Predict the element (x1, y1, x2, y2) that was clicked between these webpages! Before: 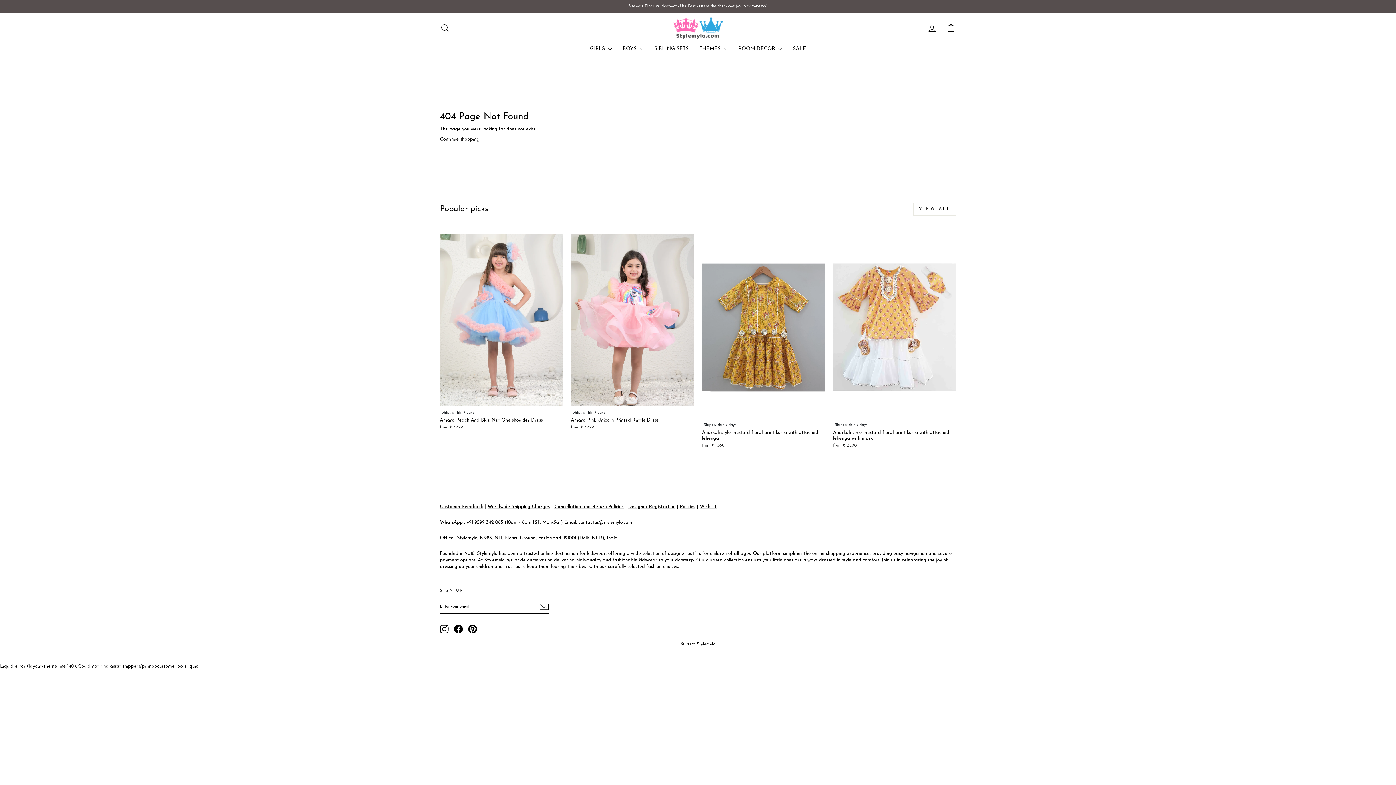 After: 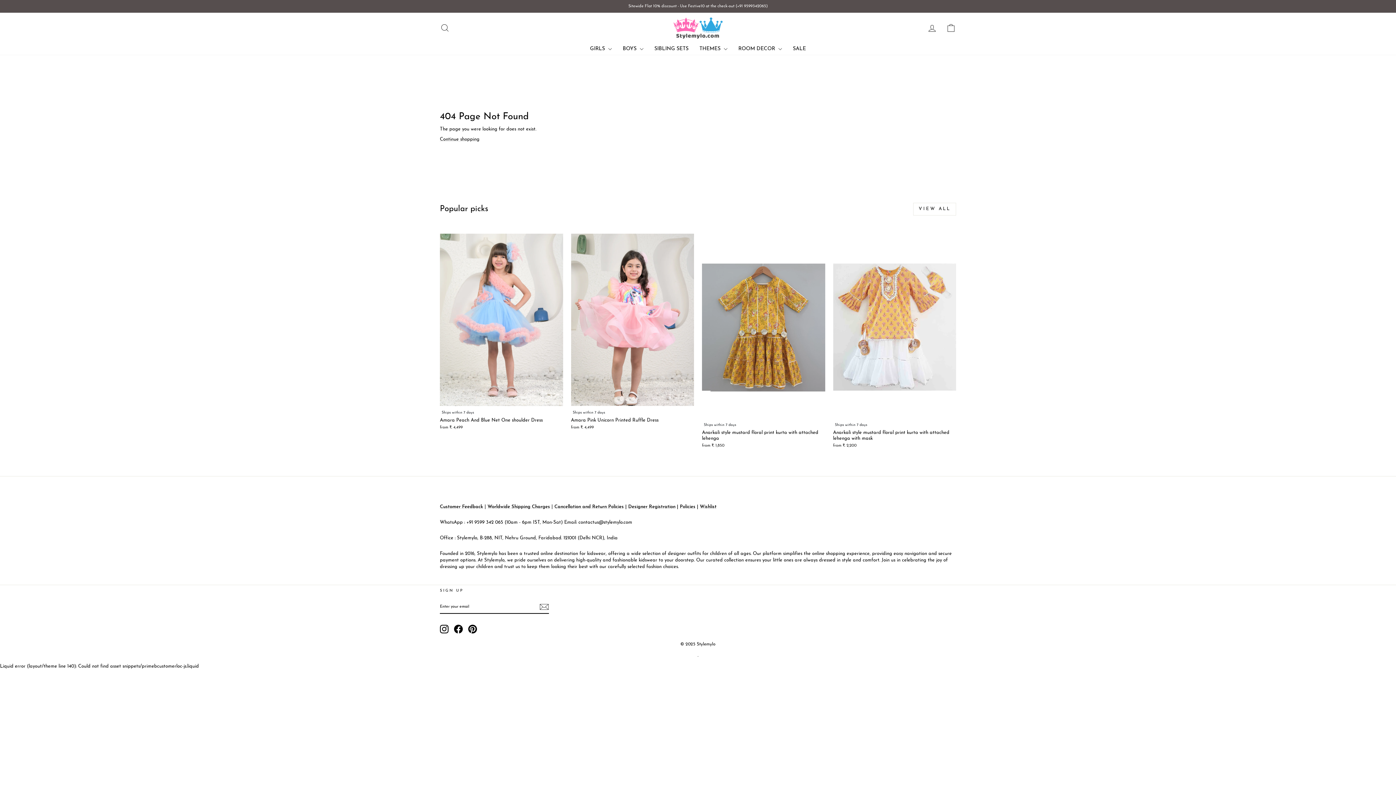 Action: bbox: (440, 625, 448, 633) label: Instagram